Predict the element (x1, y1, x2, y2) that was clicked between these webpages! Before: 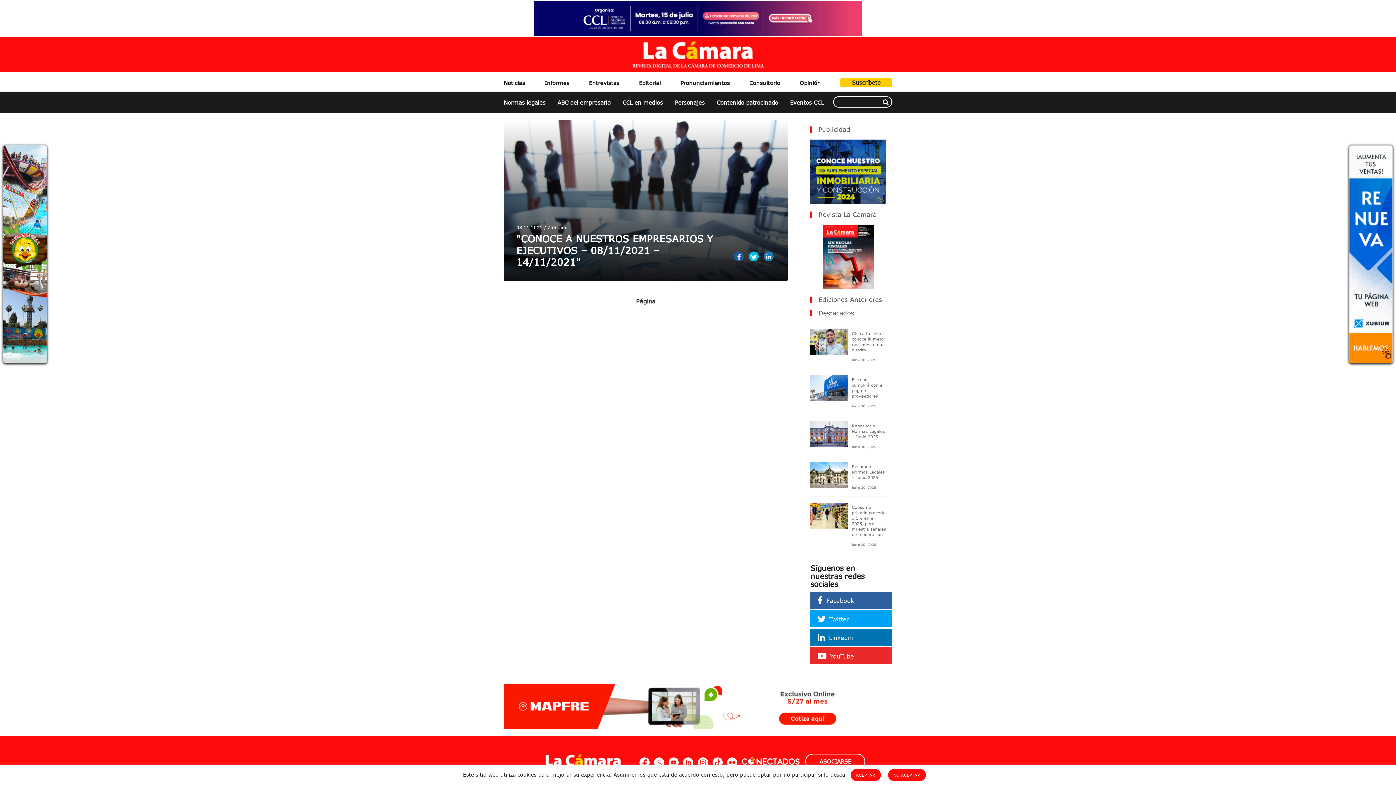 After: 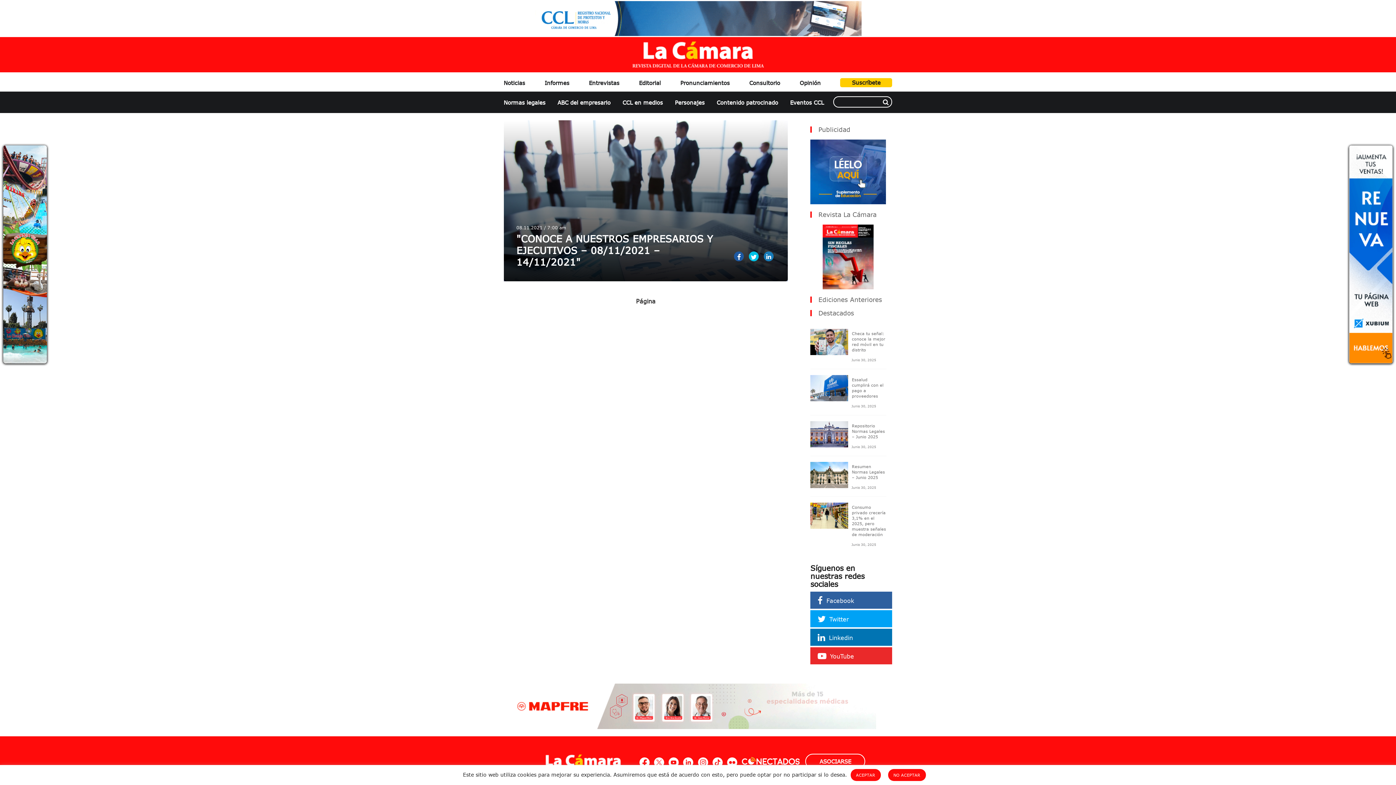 Action: bbox: (683, 758, 693, 768)